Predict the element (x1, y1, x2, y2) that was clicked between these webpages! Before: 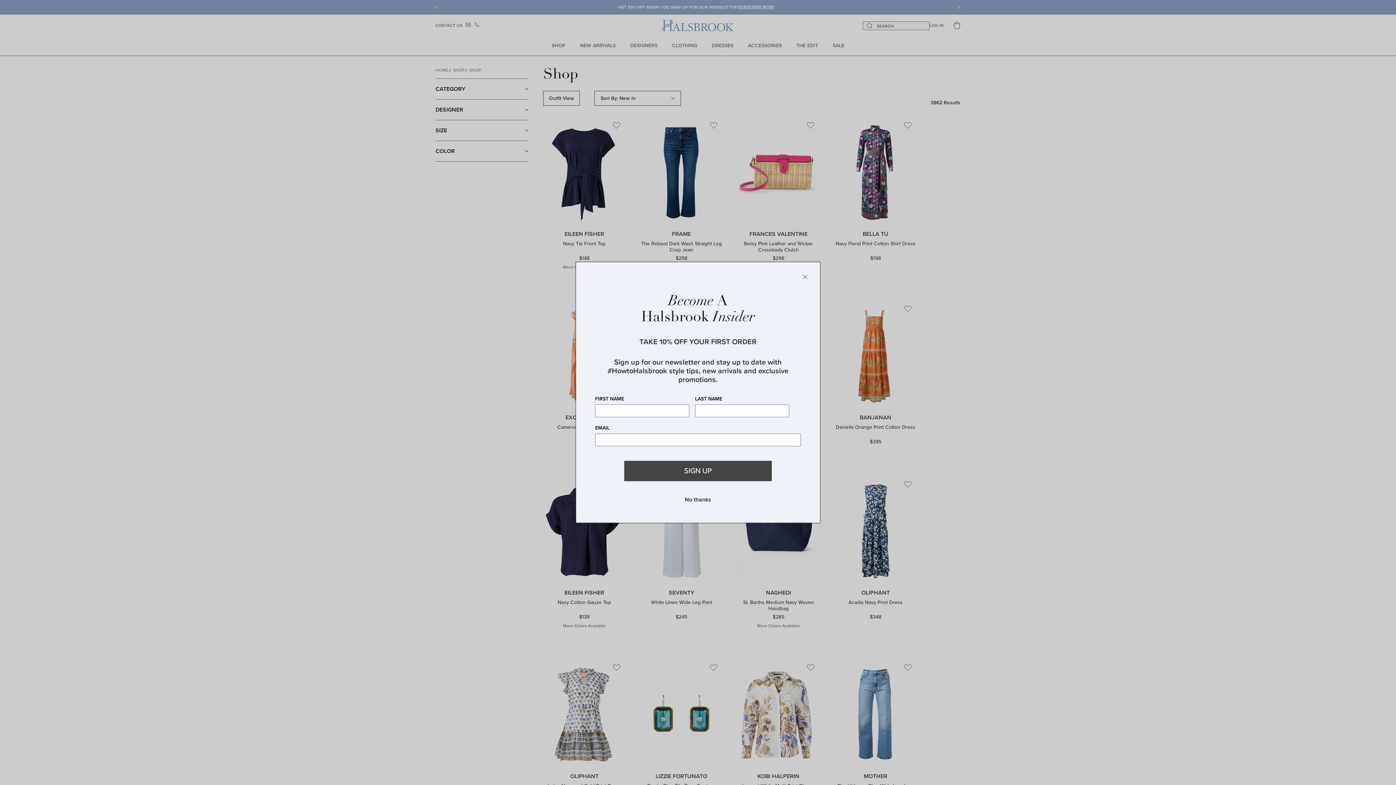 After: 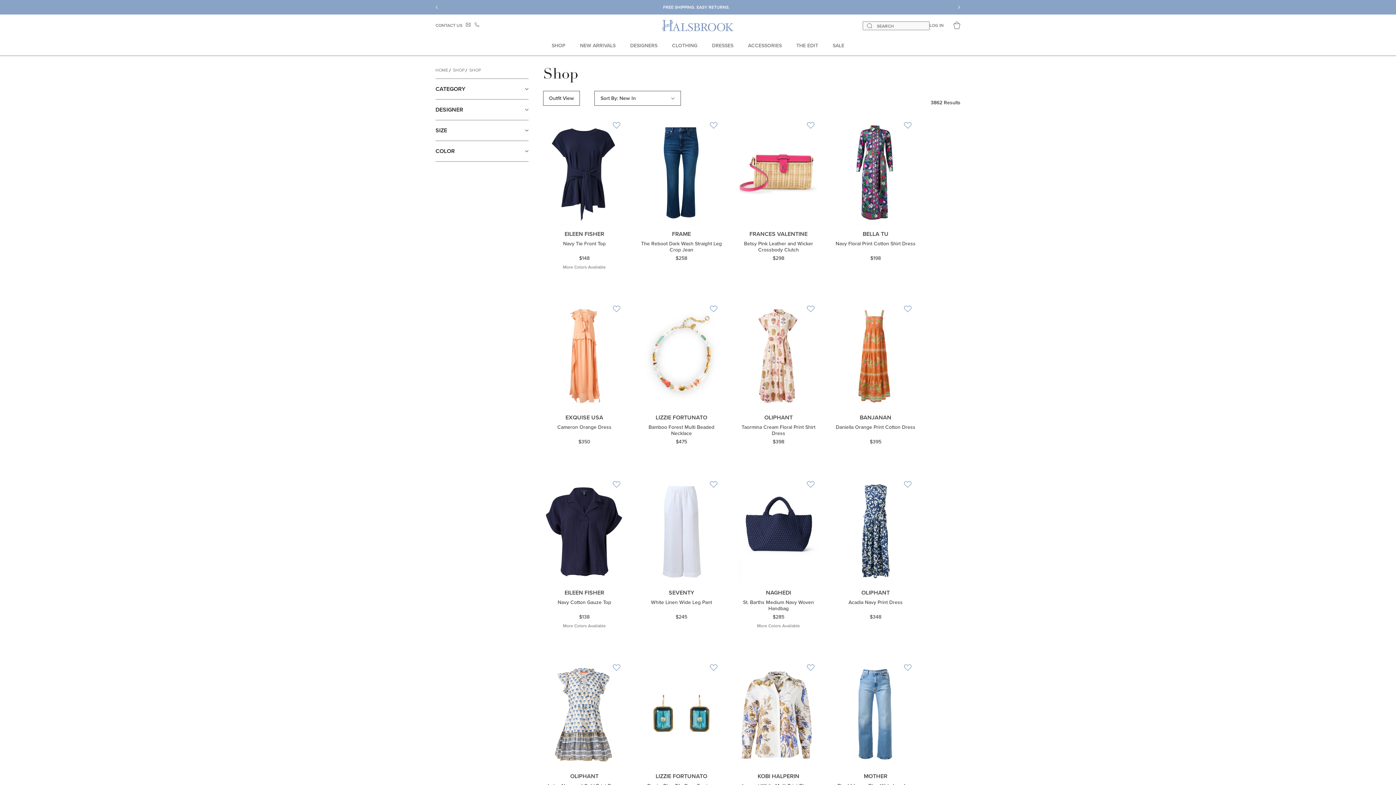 Action: label: Close bbox: (801, 272, 809, 281)